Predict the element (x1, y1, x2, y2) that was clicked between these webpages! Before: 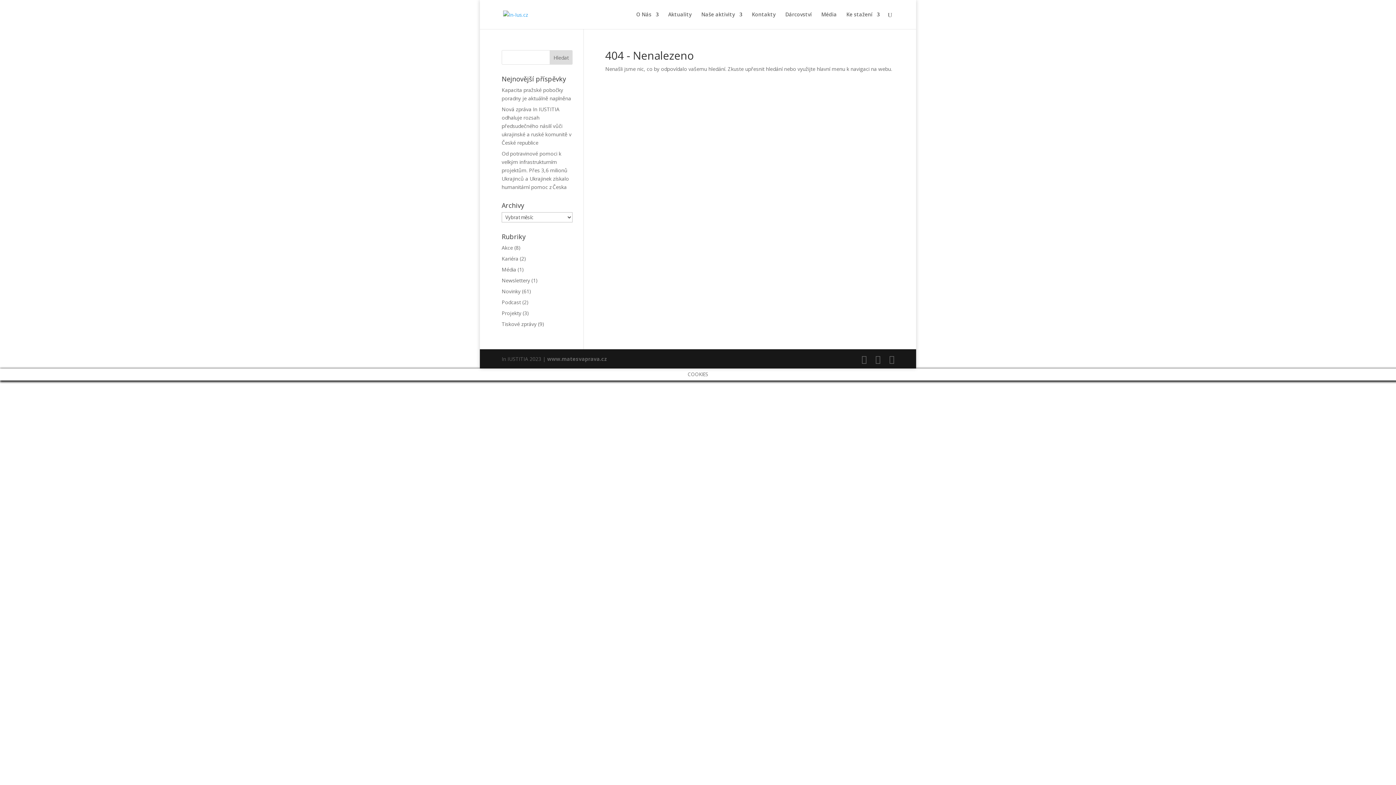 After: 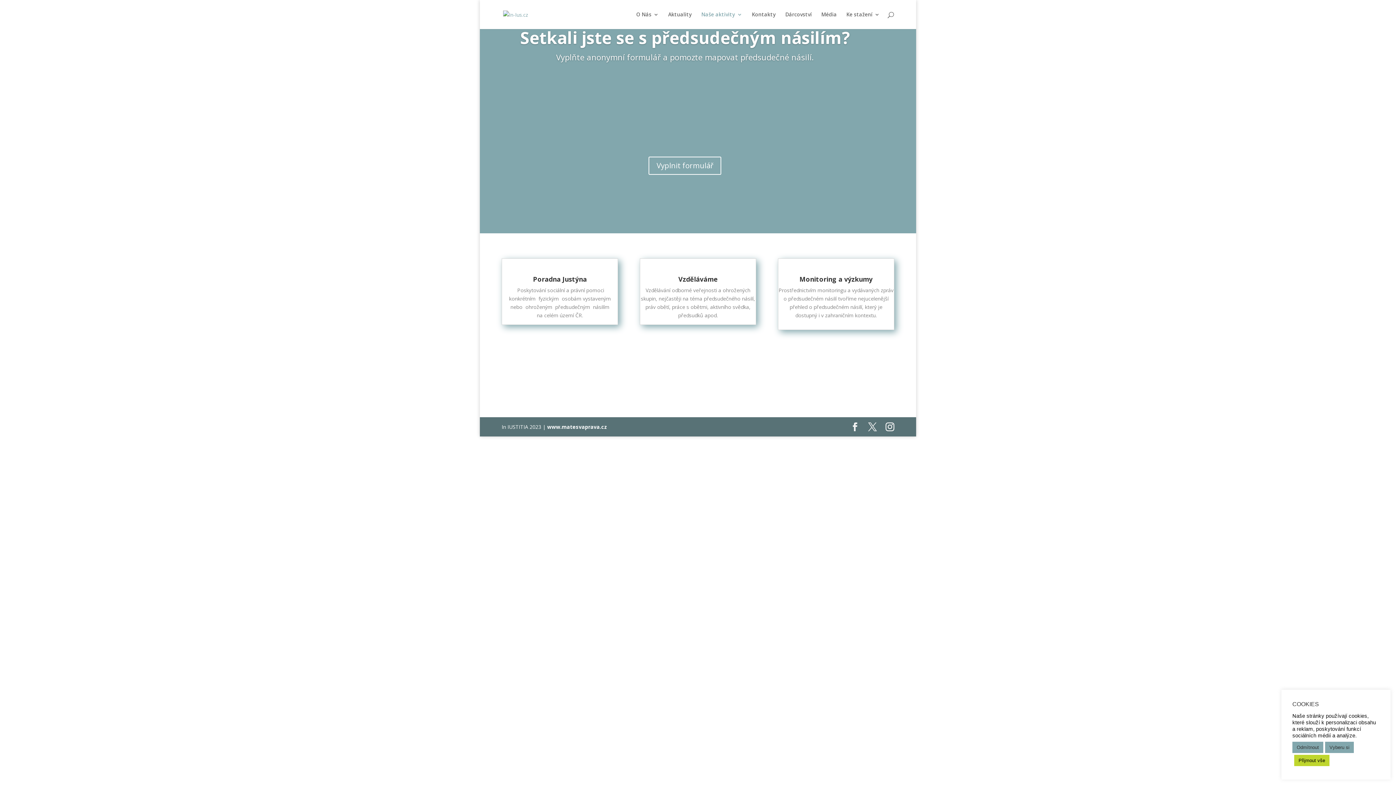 Action: label: Naše aktivity bbox: (701, 12, 742, 29)